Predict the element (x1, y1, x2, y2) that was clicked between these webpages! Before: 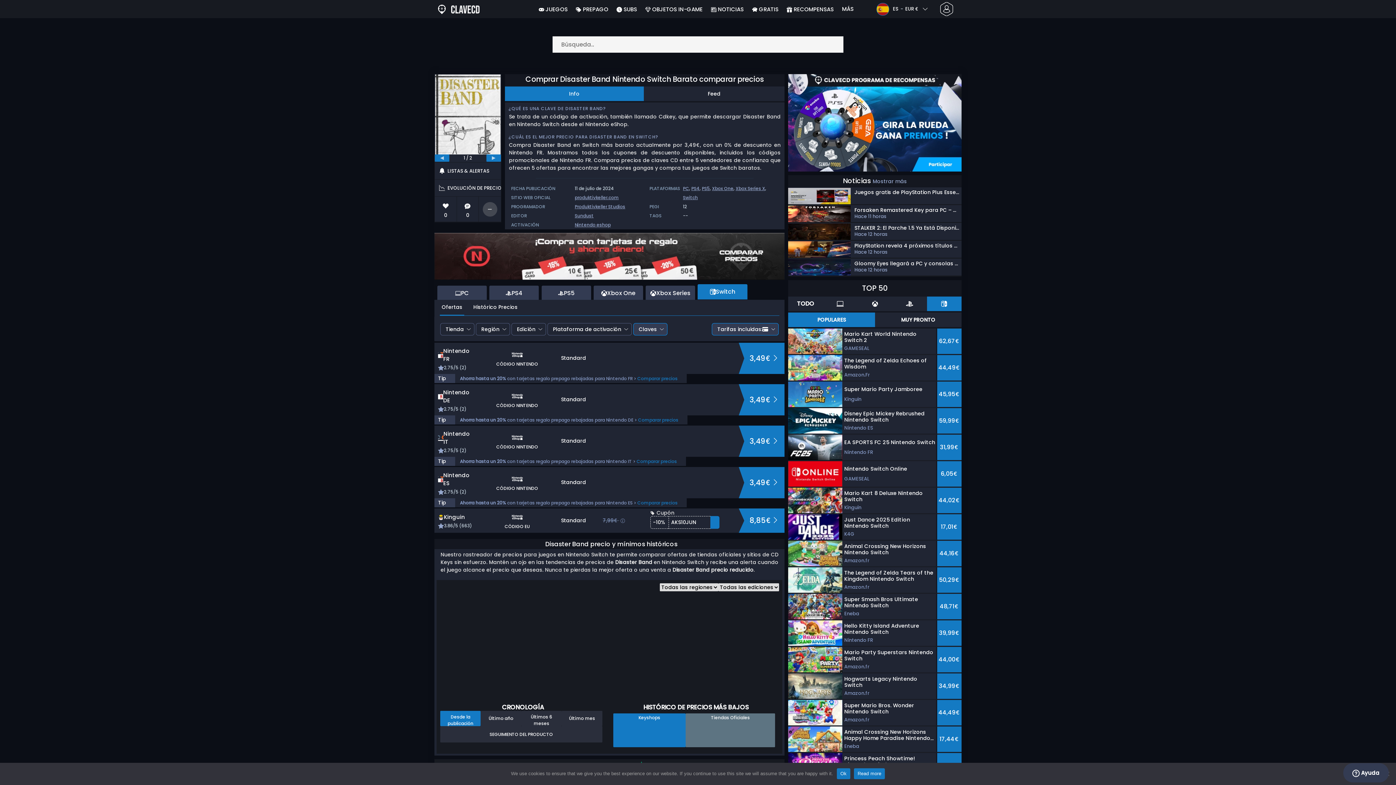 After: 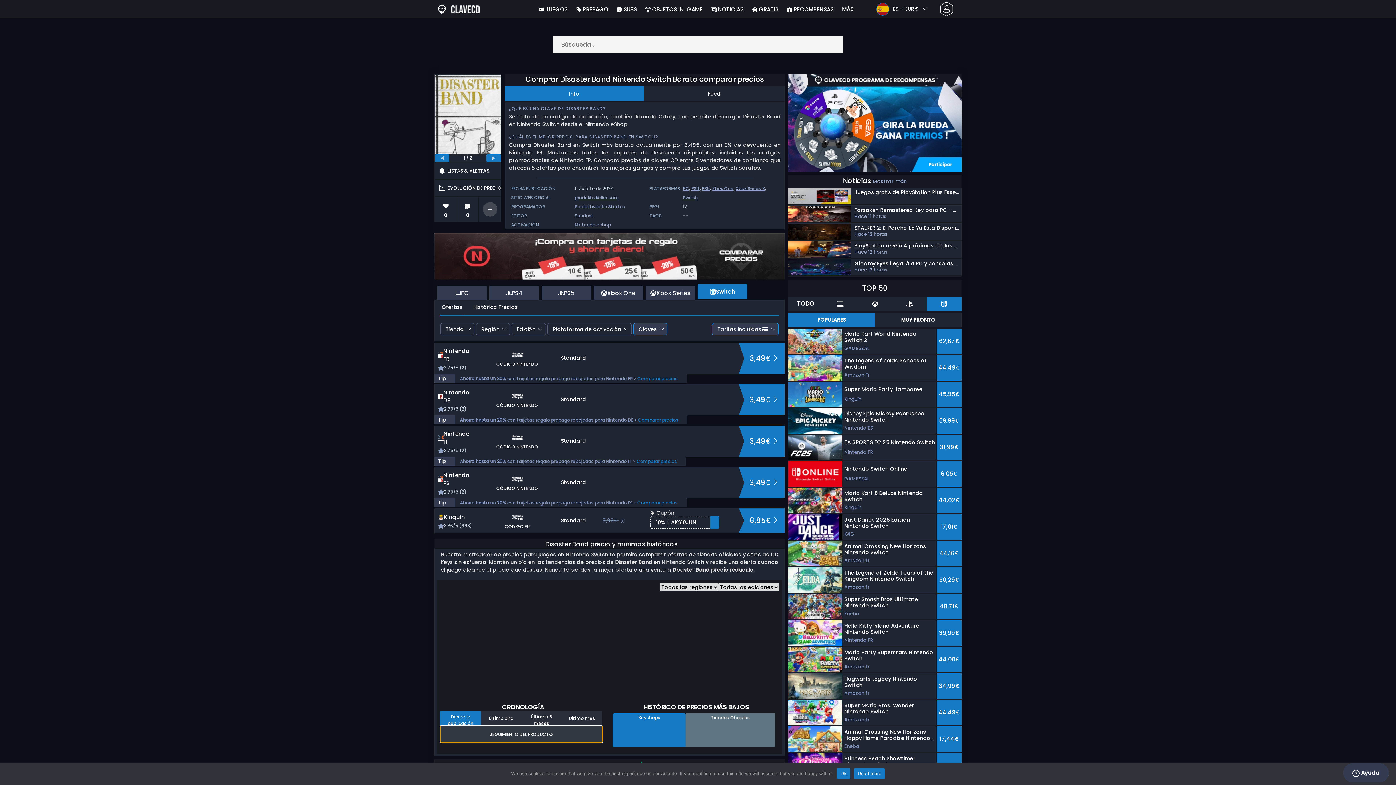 Action: label: SEGUIMIENTO DEL PRODUCTO bbox: (440, 726, 602, 742)